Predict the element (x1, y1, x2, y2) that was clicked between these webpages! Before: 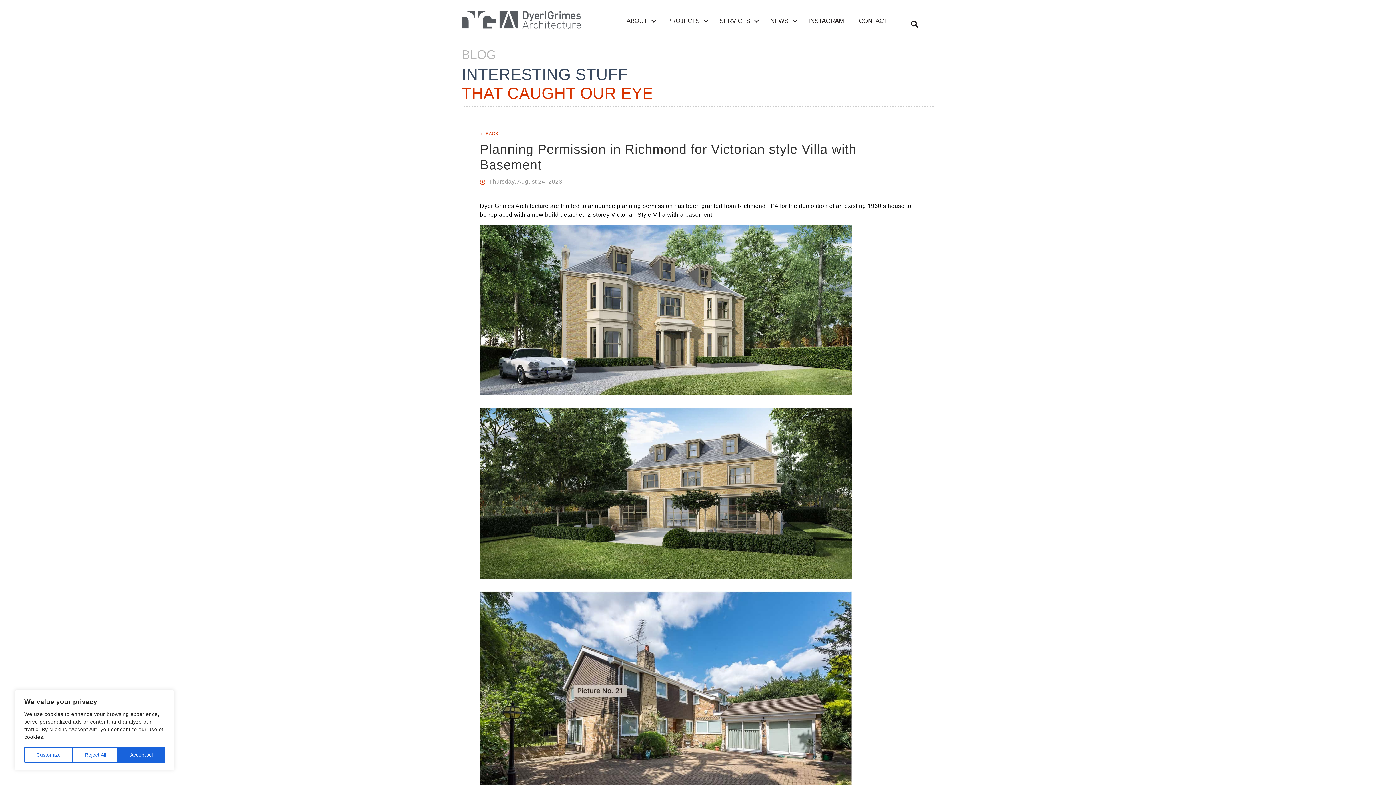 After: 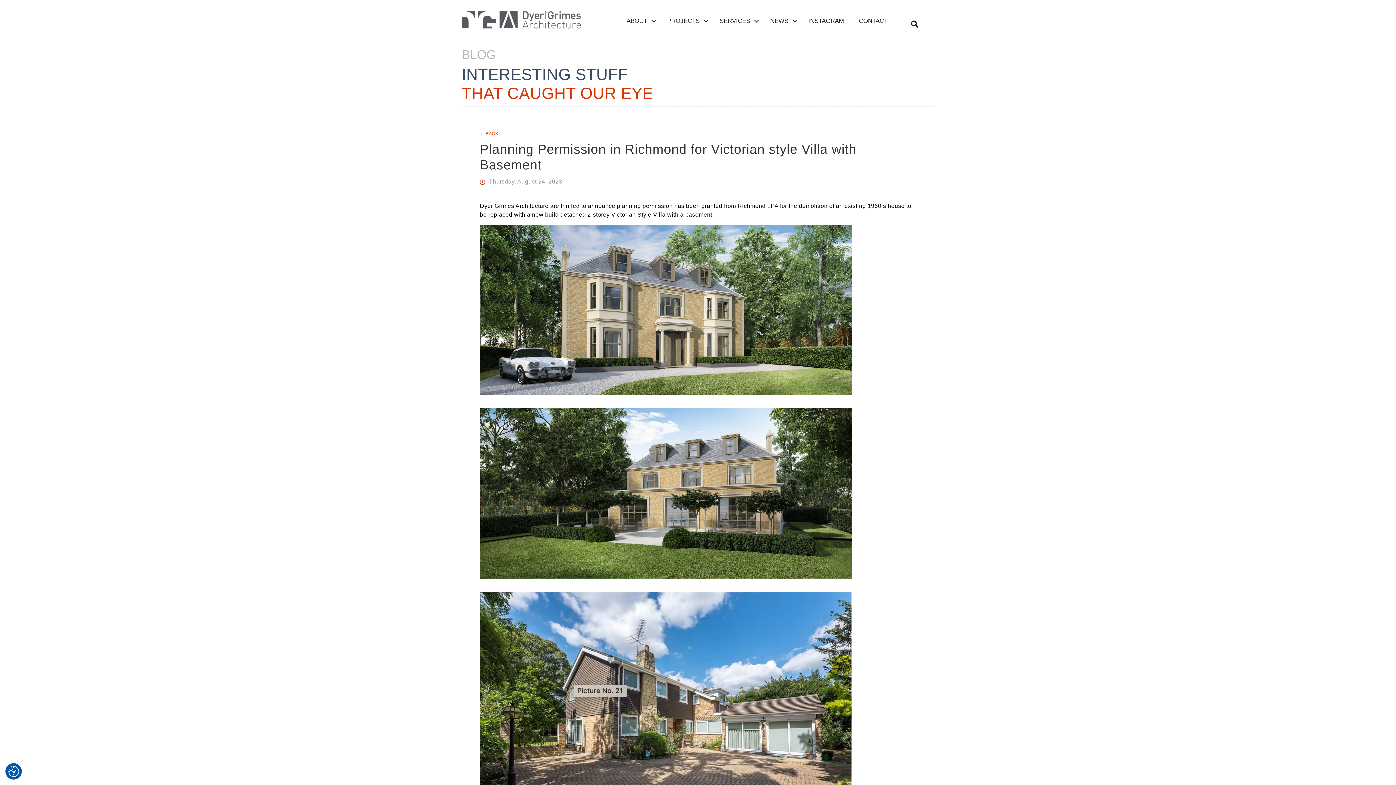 Action: bbox: (72, 747, 118, 763) label: Reject All